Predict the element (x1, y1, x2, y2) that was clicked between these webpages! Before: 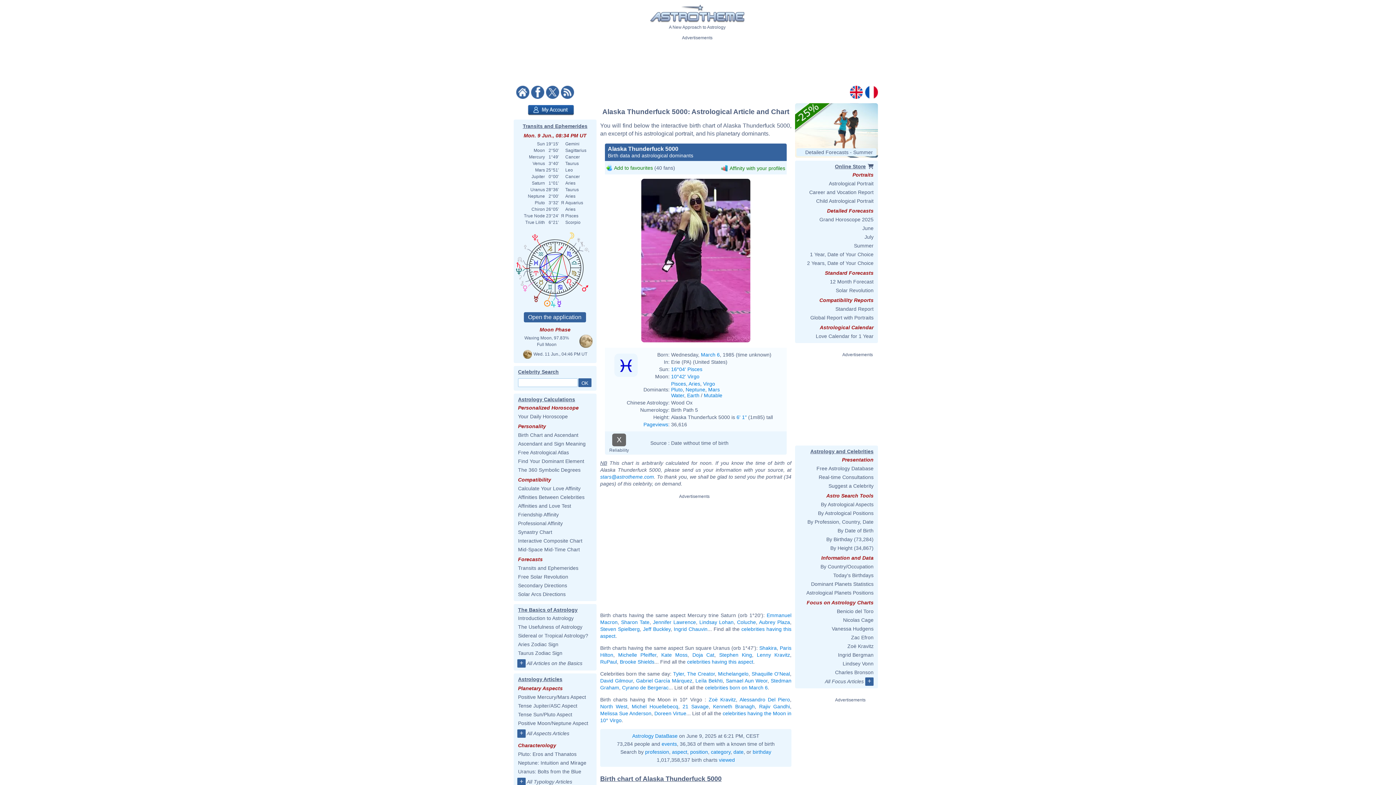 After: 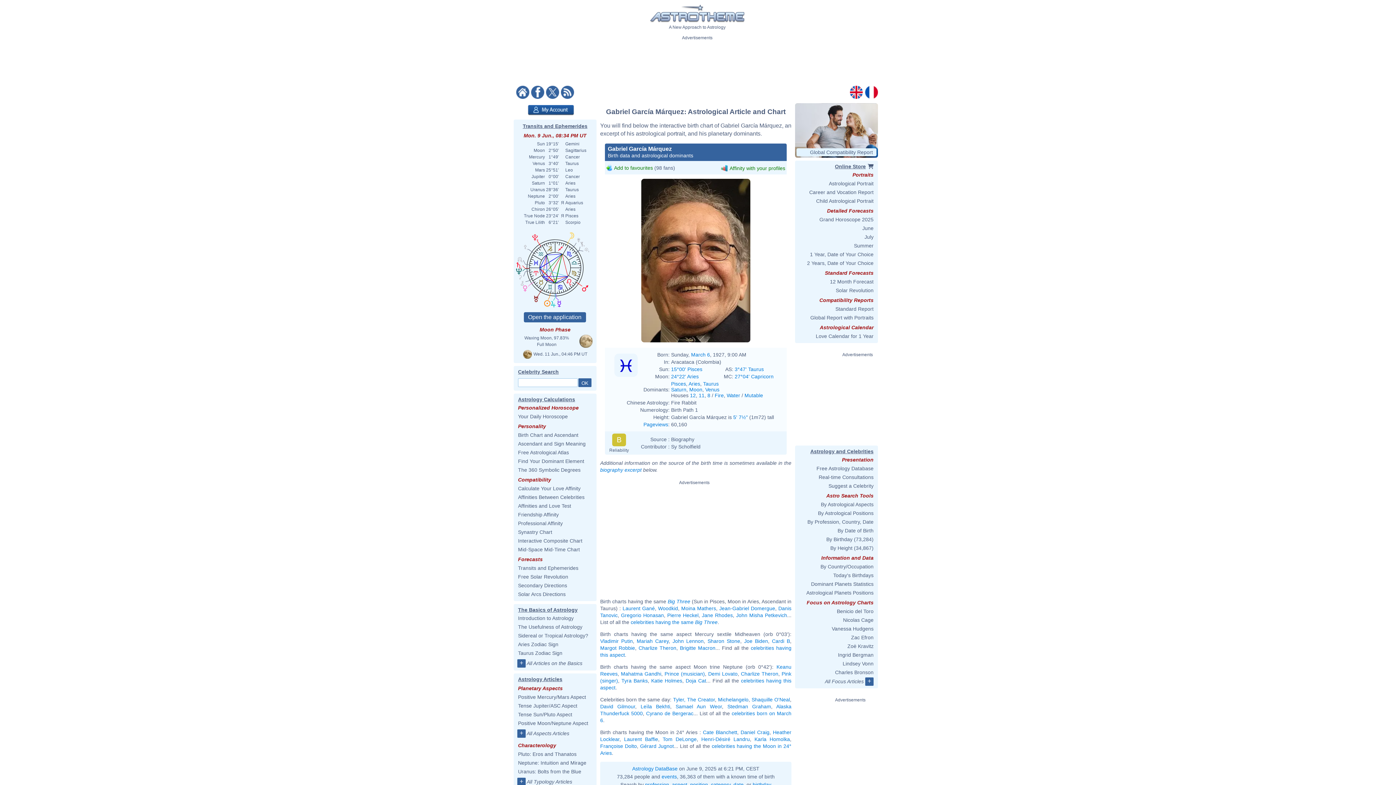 Action: label: Gabriel García Márquez bbox: (636, 678, 692, 683)